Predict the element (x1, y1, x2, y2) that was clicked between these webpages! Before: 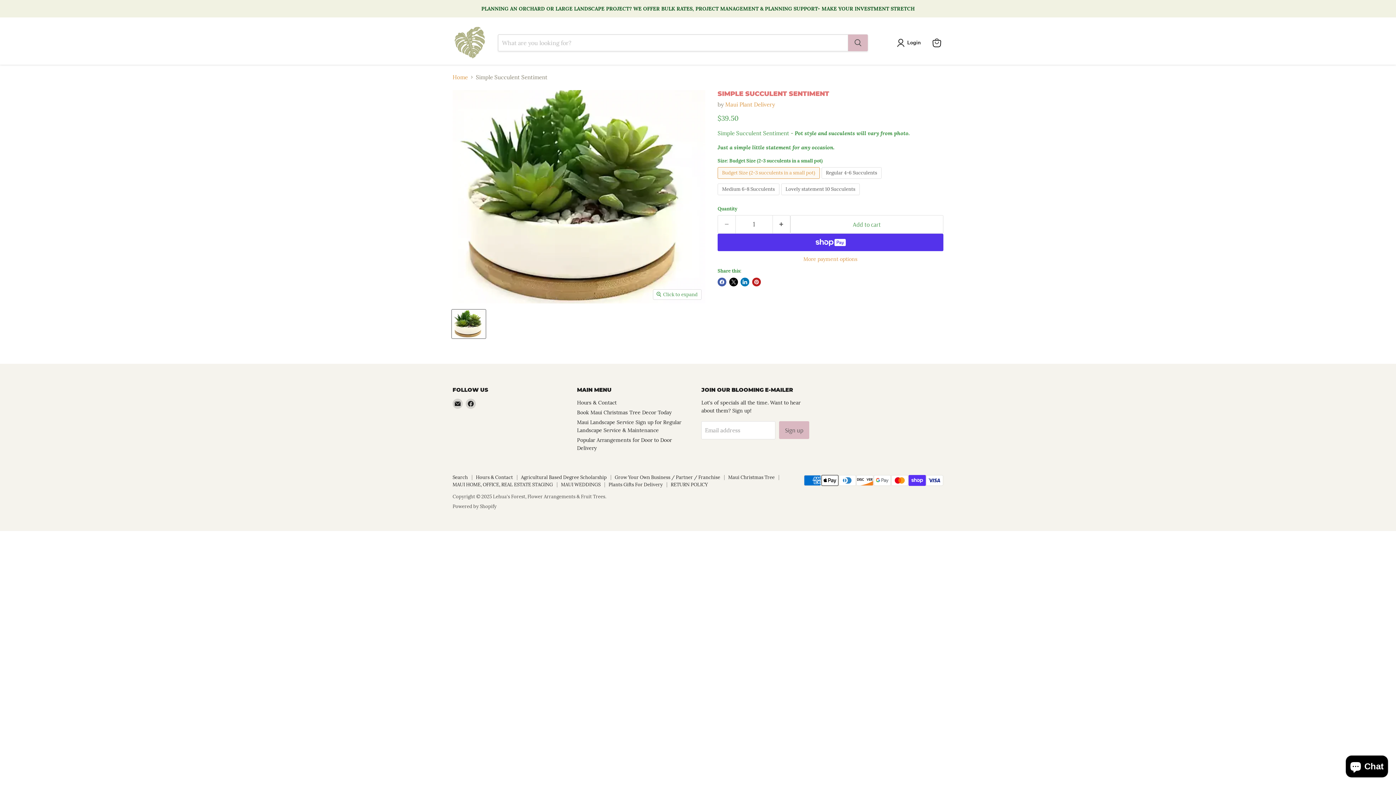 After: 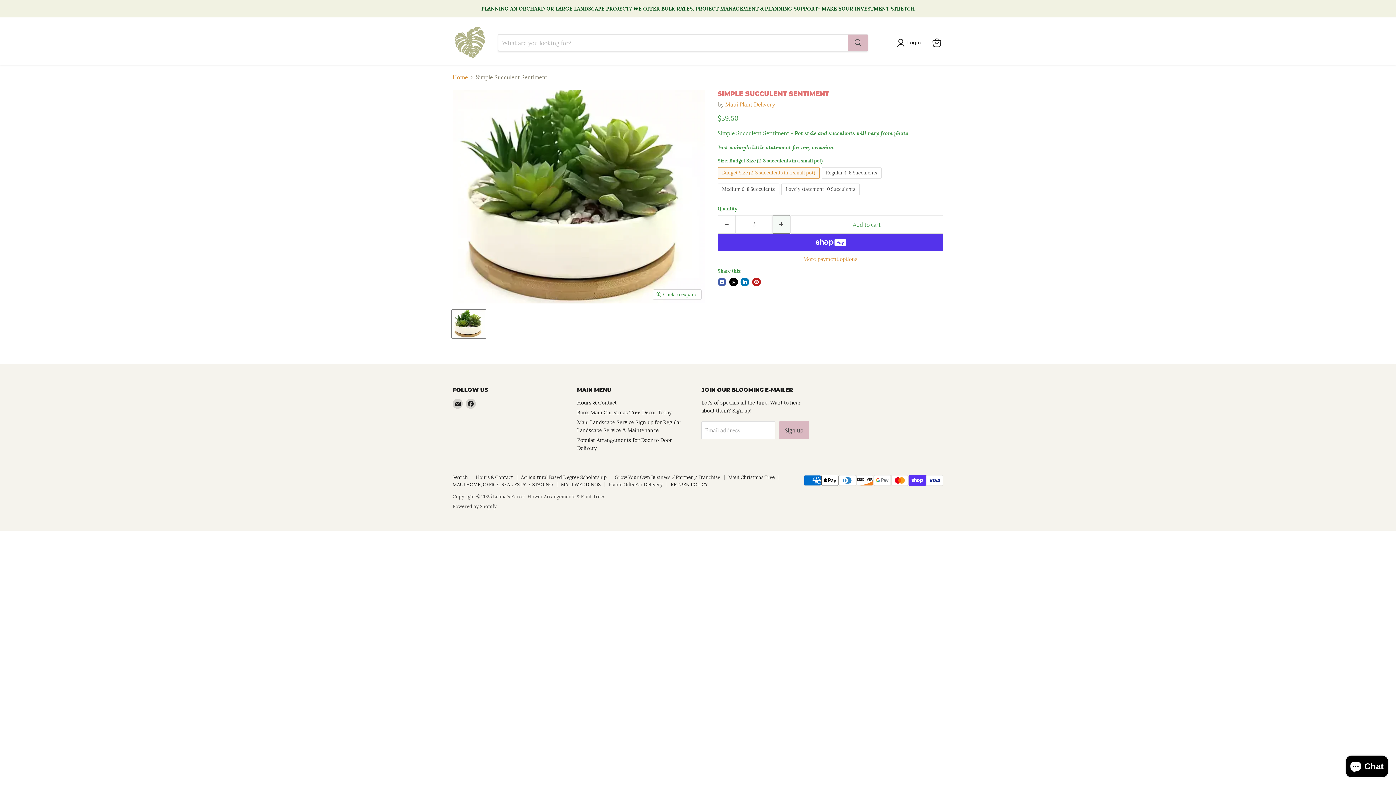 Action: label: Increase quantity by 1 bbox: (772, 215, 790, 233)